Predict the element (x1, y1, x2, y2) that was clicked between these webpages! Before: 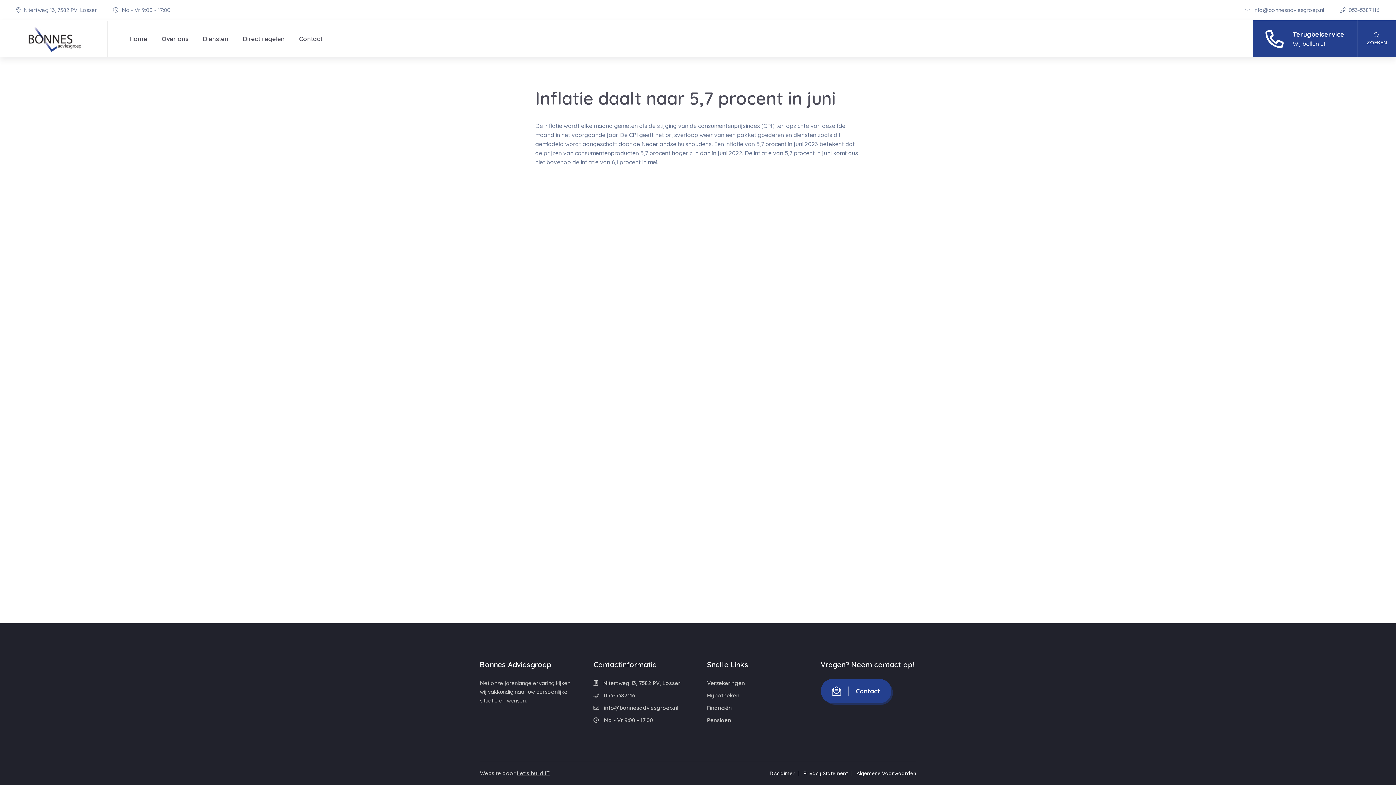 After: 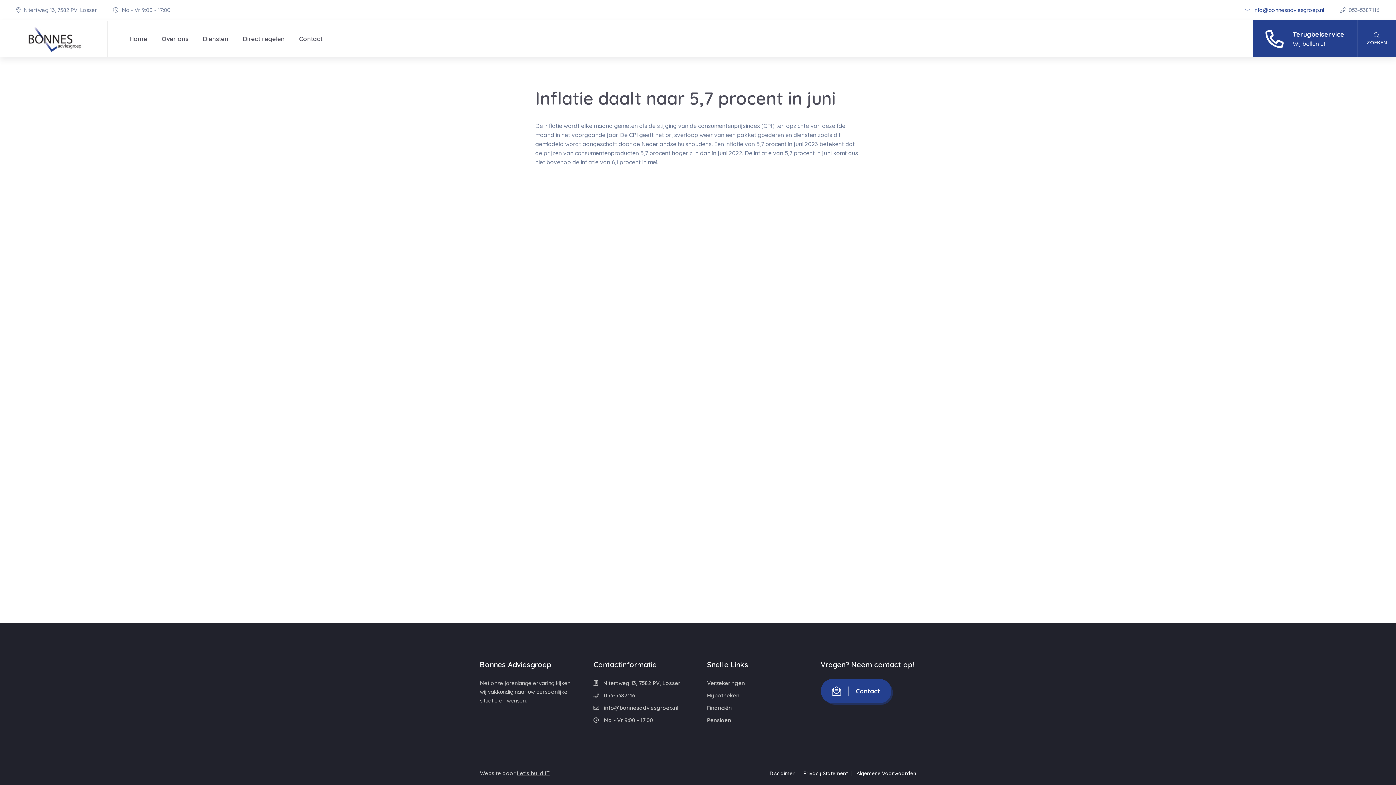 Action: label:  info@bonnesadviesgroep.nl  bbox: (1245, 6, 1325, 13)